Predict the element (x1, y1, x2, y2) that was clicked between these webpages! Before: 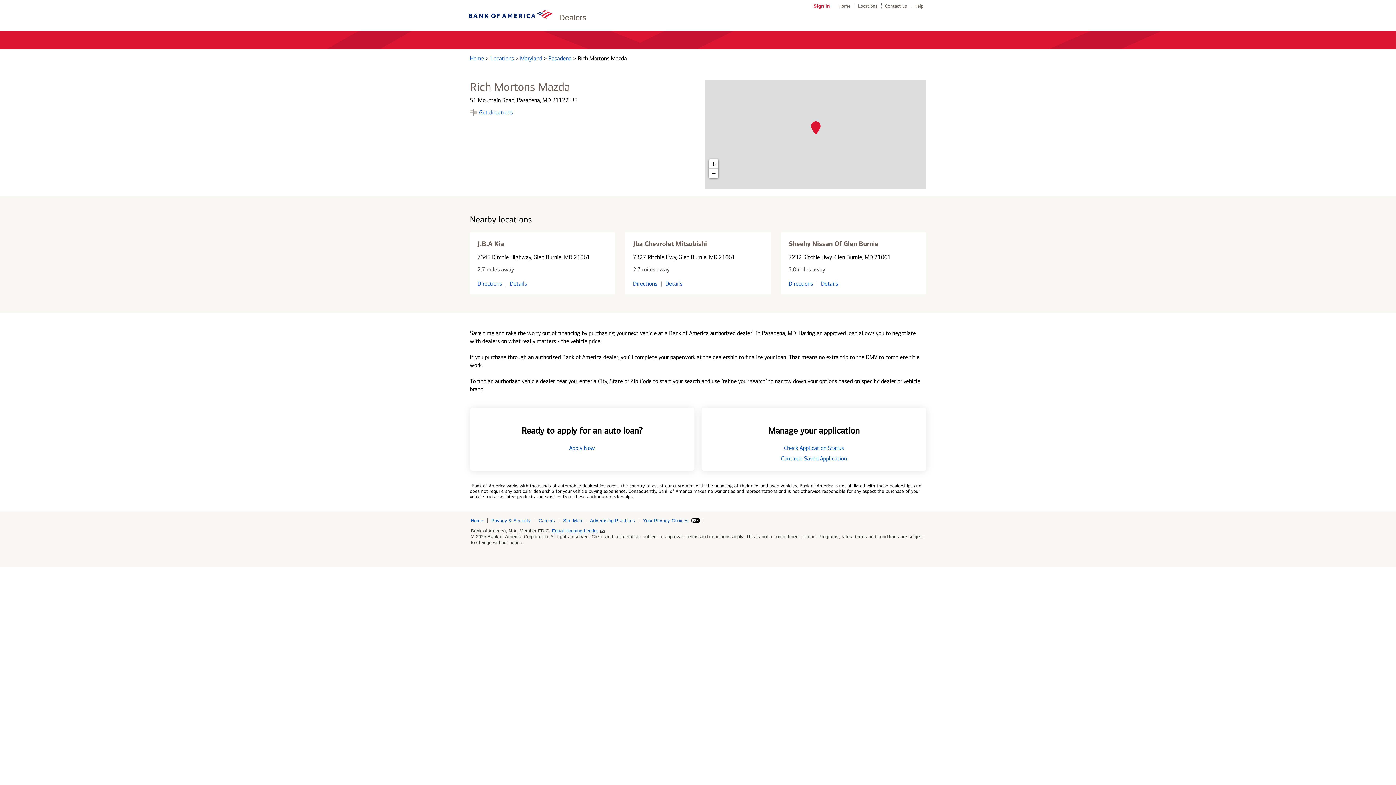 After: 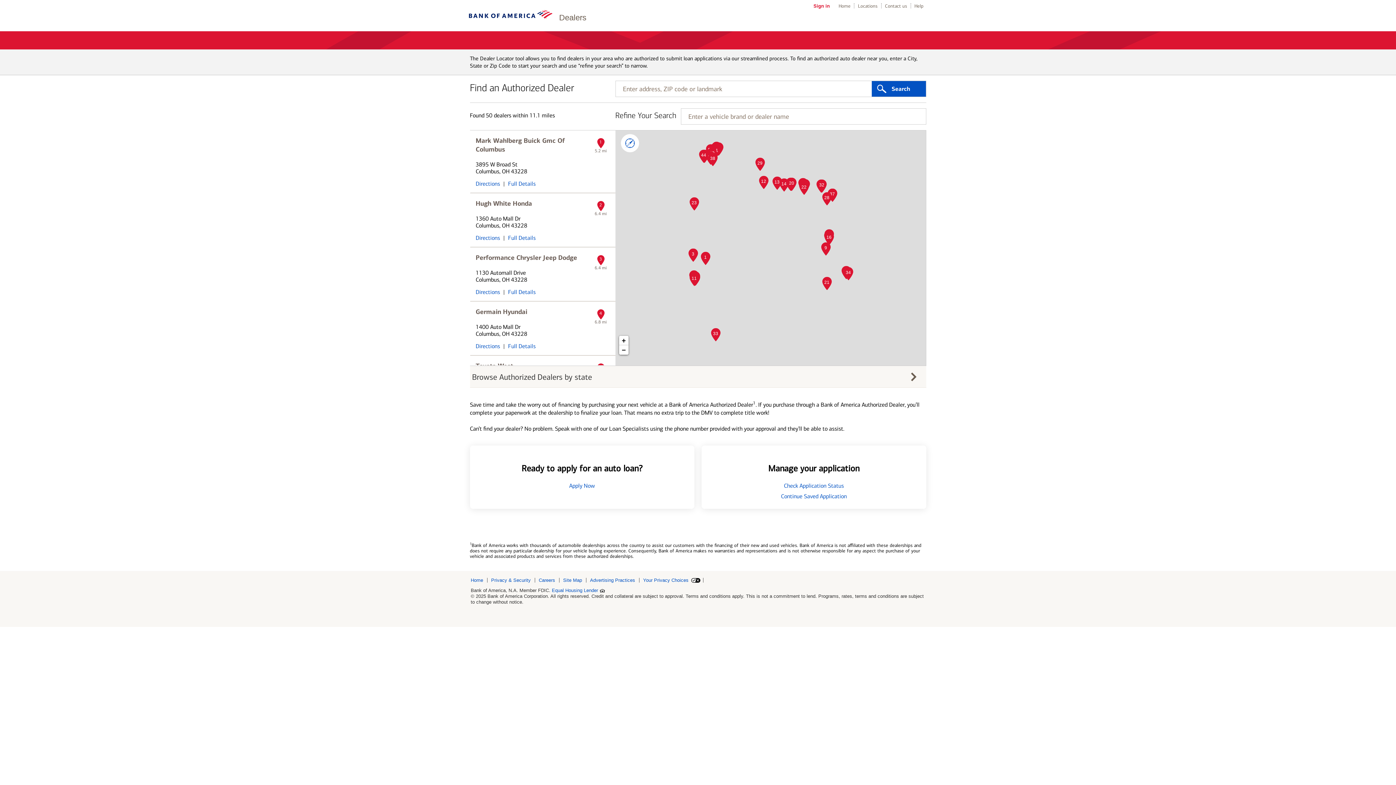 Action: label: Locations  bbox: (490, 54, 515, 61)